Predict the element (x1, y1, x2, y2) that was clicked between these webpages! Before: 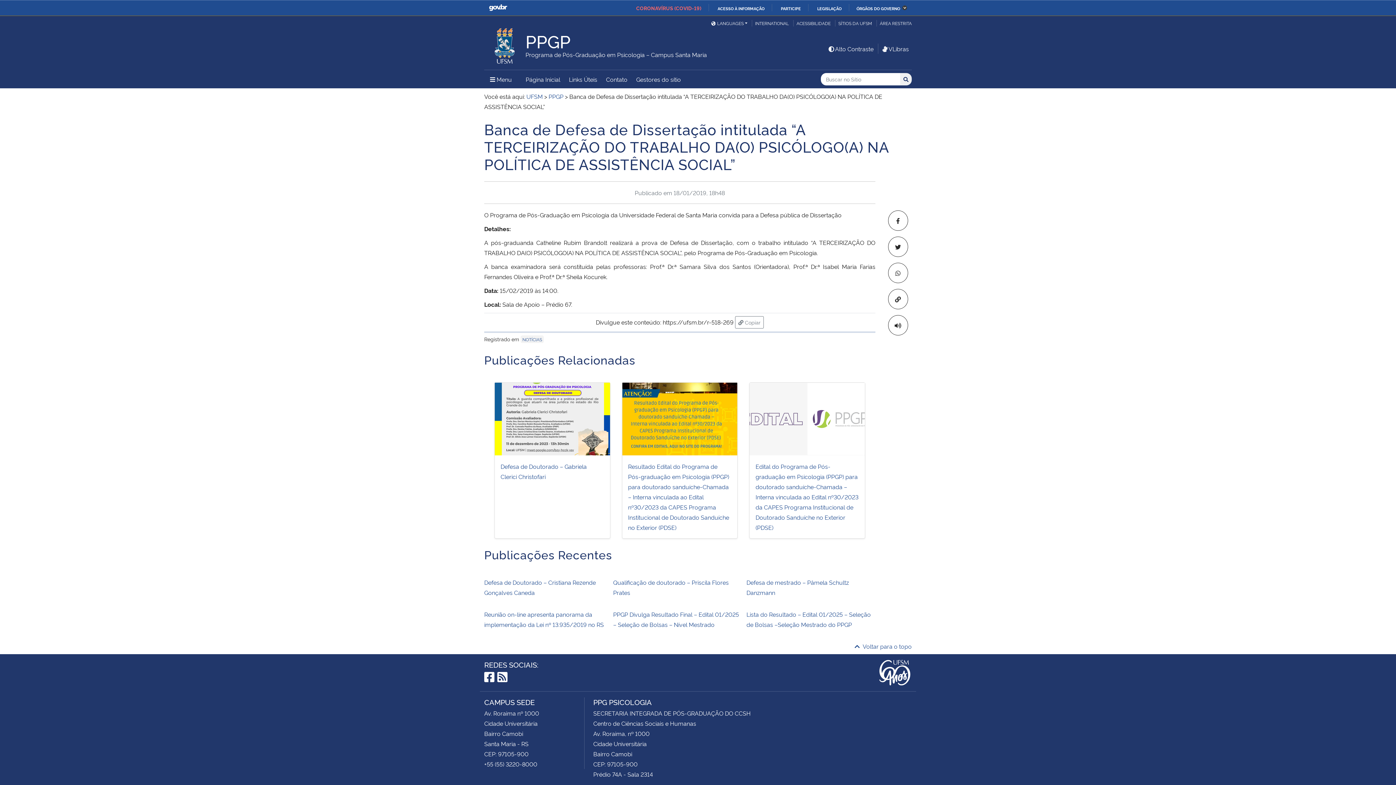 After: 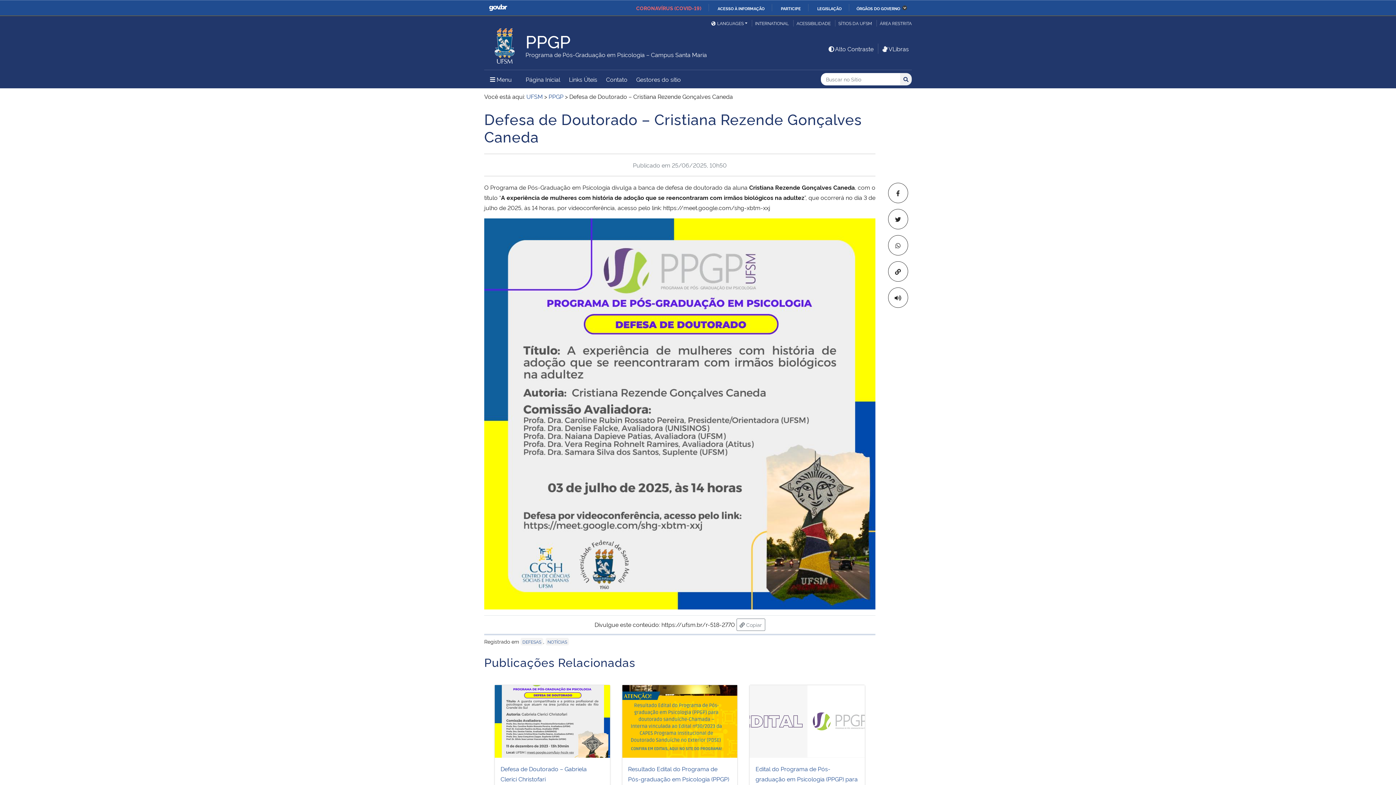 Action: bbox: (484, 577, 608, 597) label: Defesa de Doutorado – Cristiana Rezende Gonçalves Caneda